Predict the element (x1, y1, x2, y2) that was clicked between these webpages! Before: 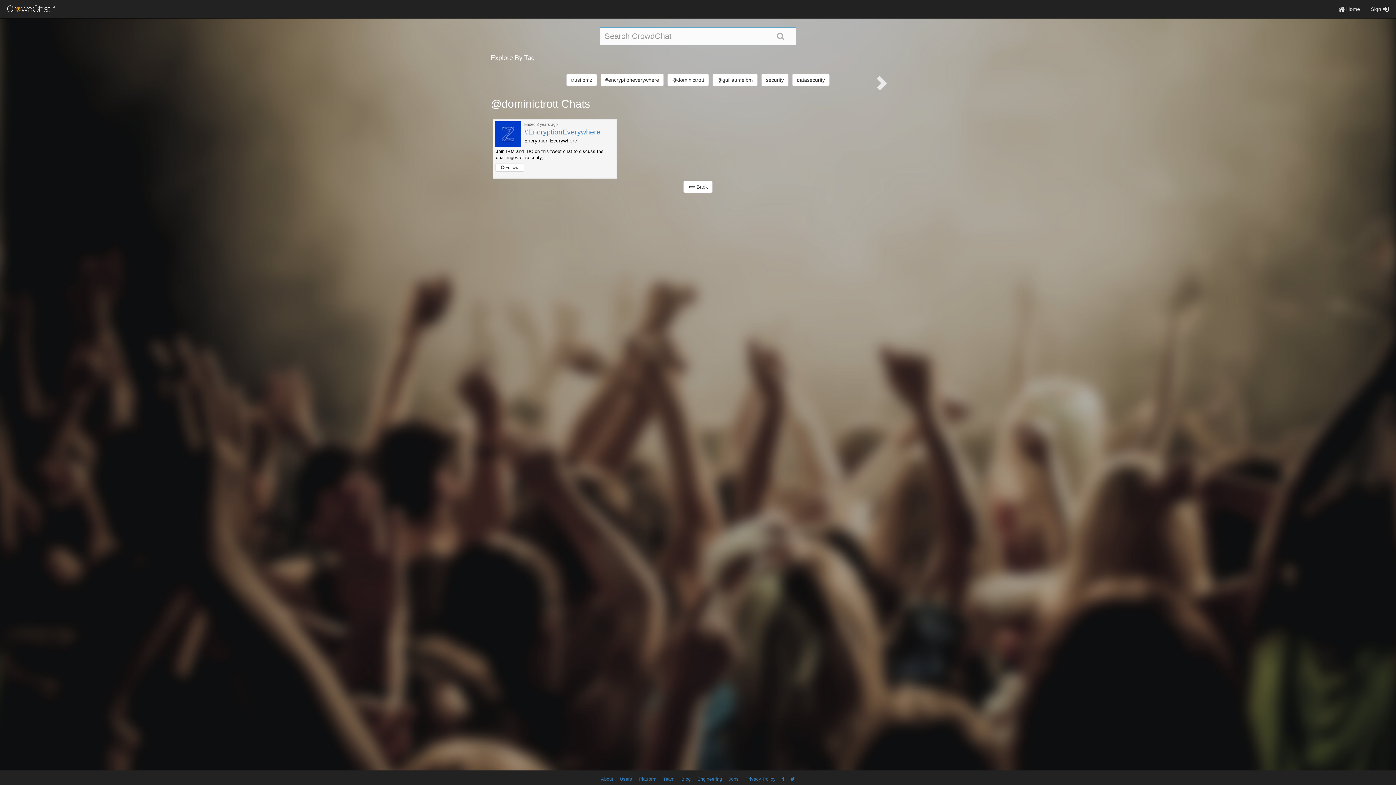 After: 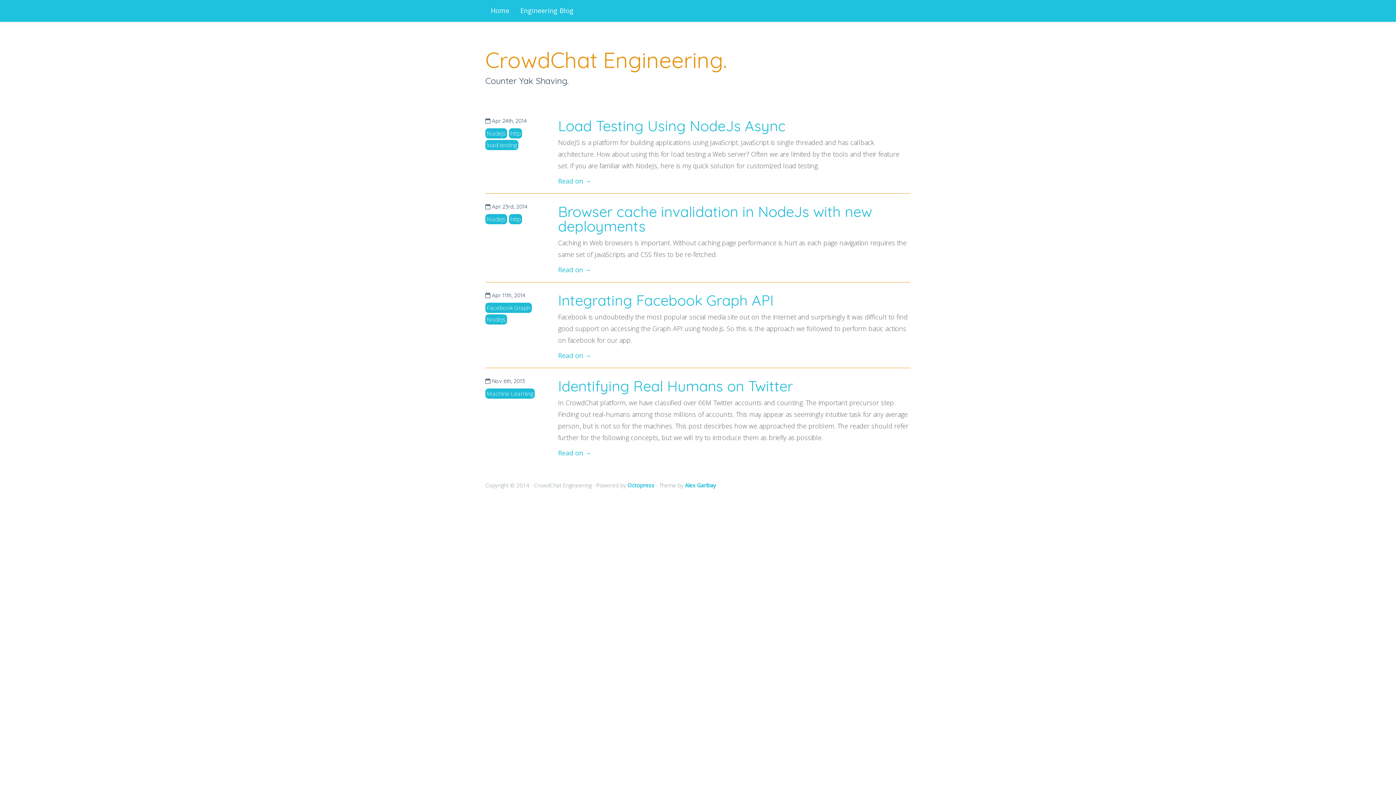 Action: bbox: (694, 776, 724, 783) label: Engineering